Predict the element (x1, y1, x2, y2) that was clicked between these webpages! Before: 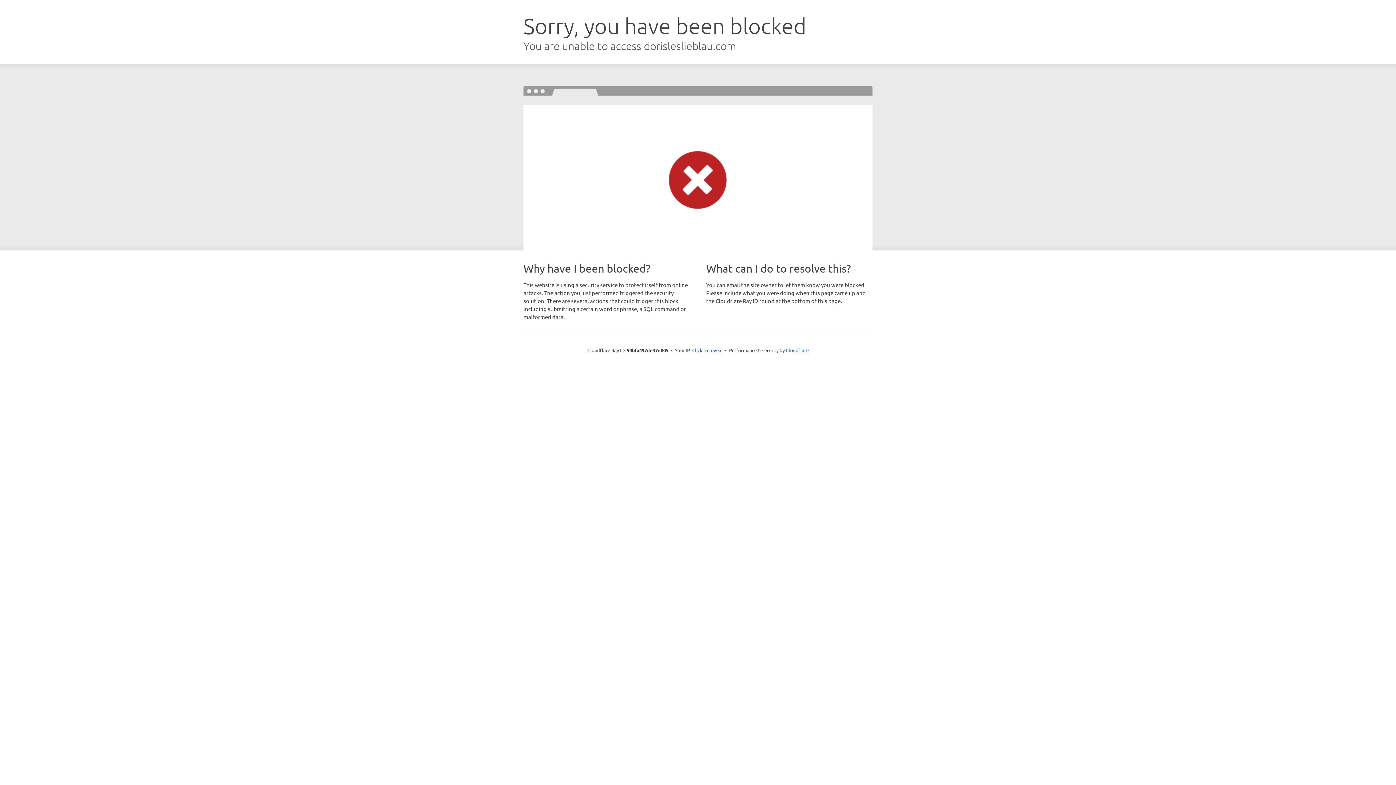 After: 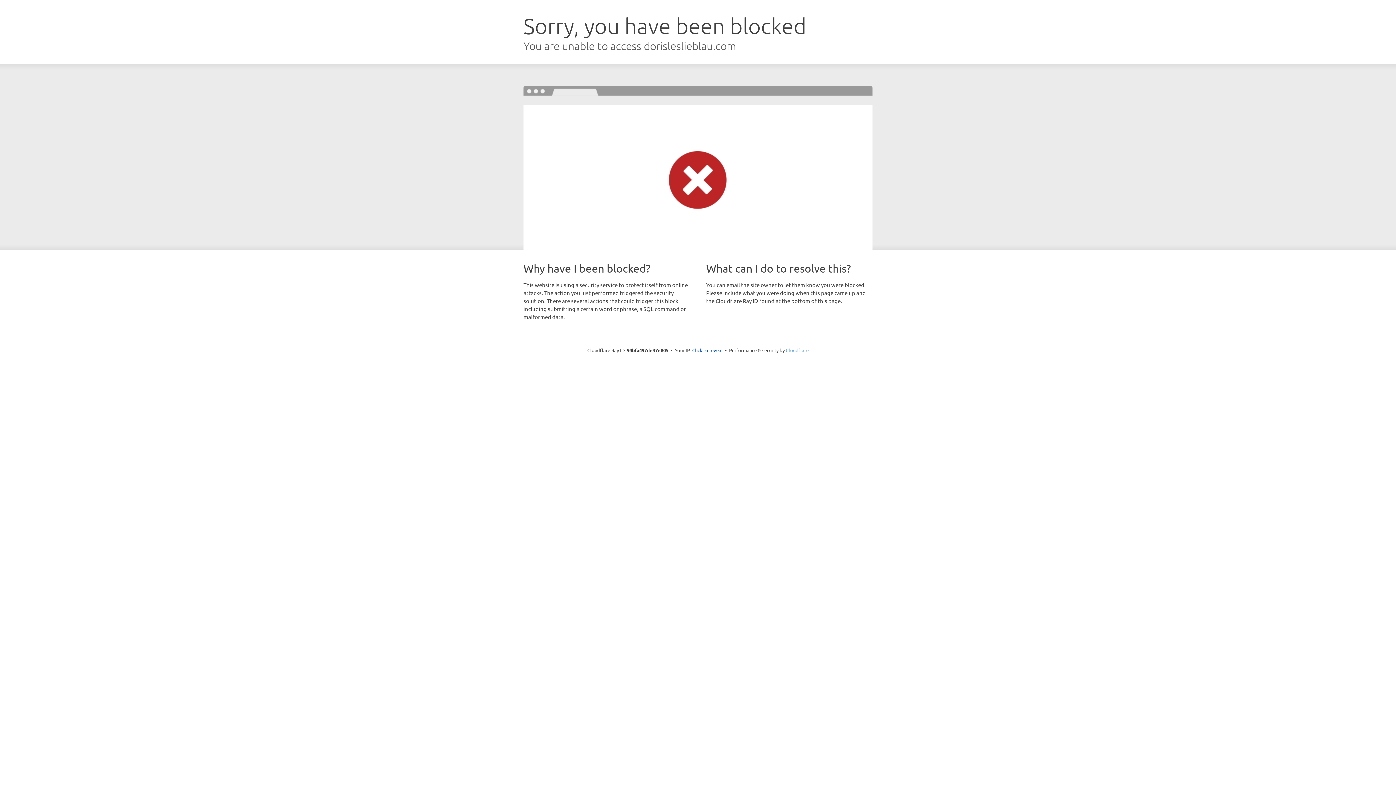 Action: label: Cloudflare bbox: (786, 347, 808, 353)